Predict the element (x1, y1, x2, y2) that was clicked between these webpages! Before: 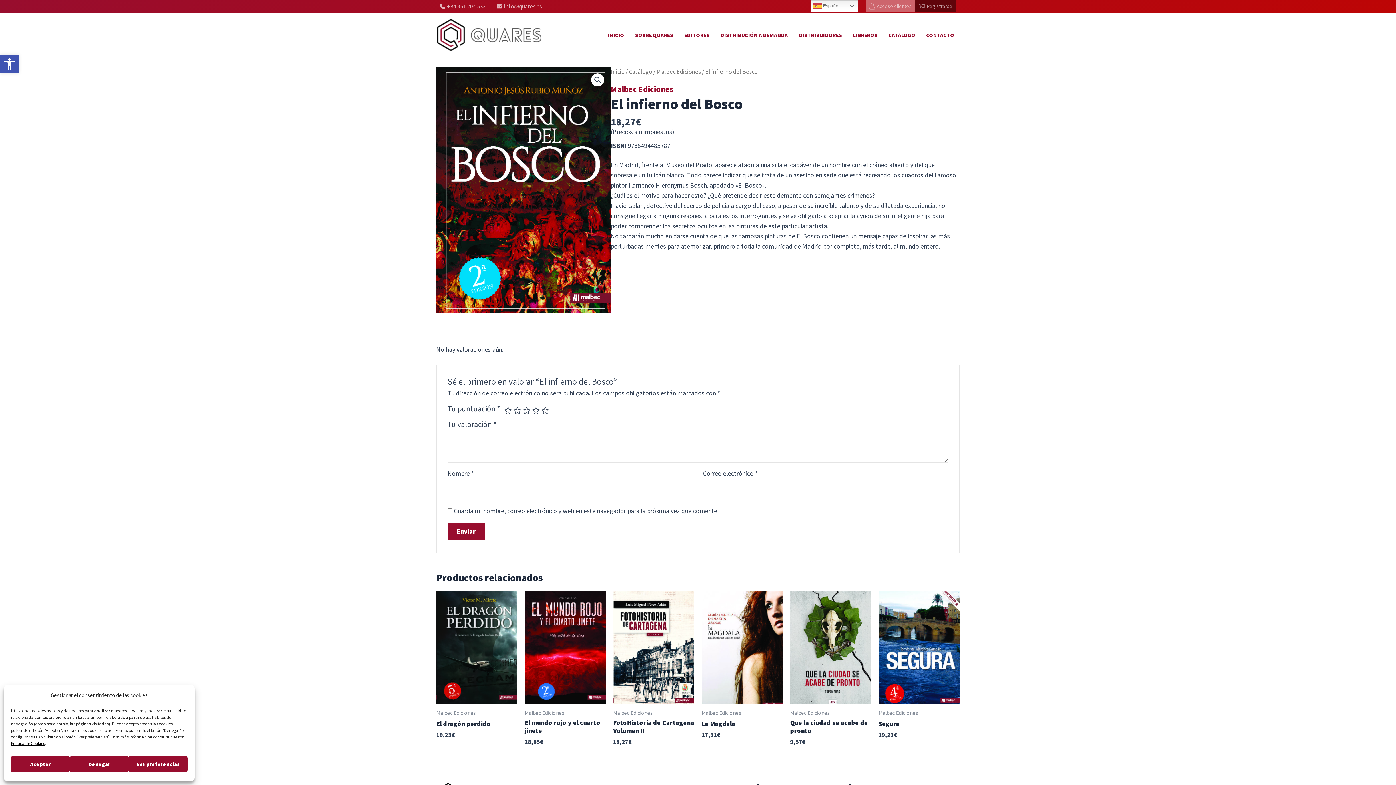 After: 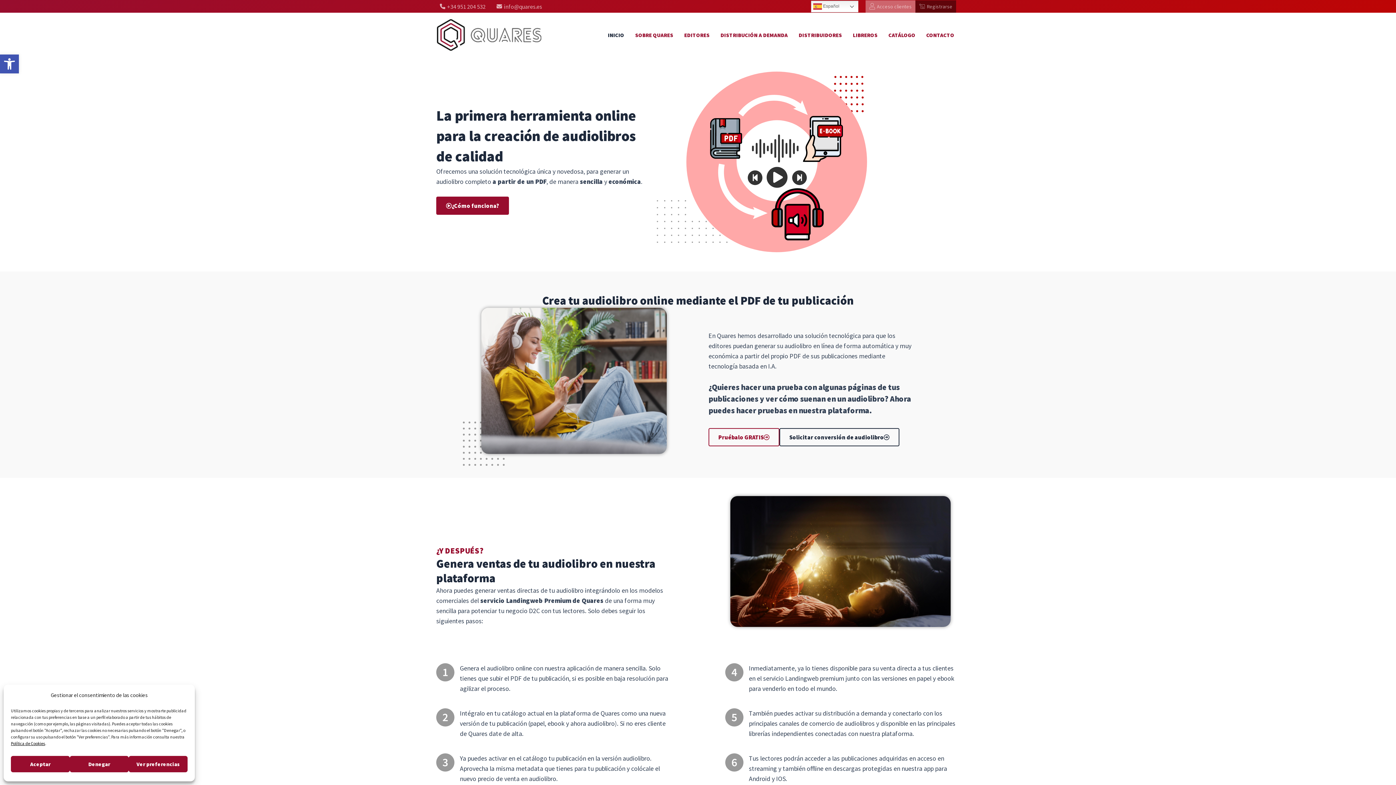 Action: bbox: (610, 68, 624, 75) label: Inicio